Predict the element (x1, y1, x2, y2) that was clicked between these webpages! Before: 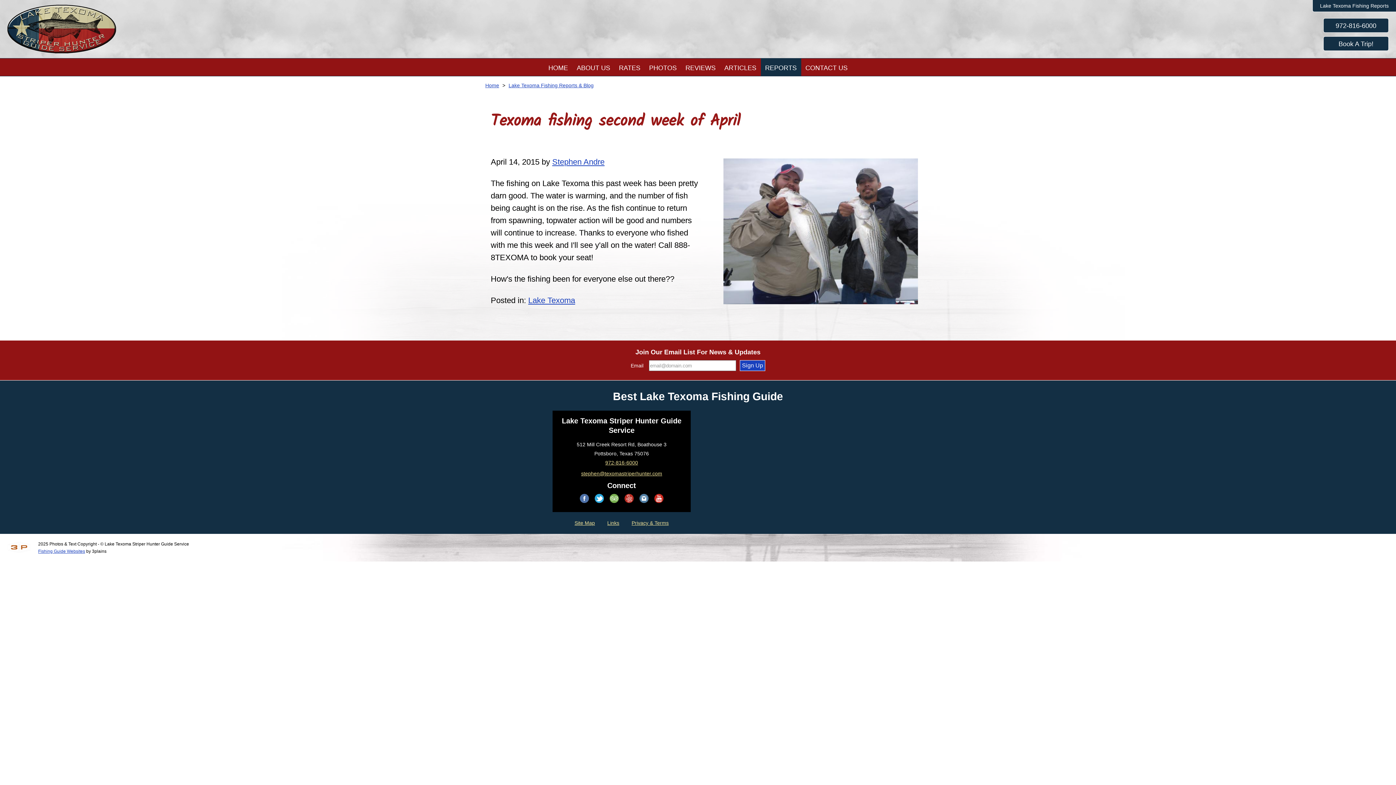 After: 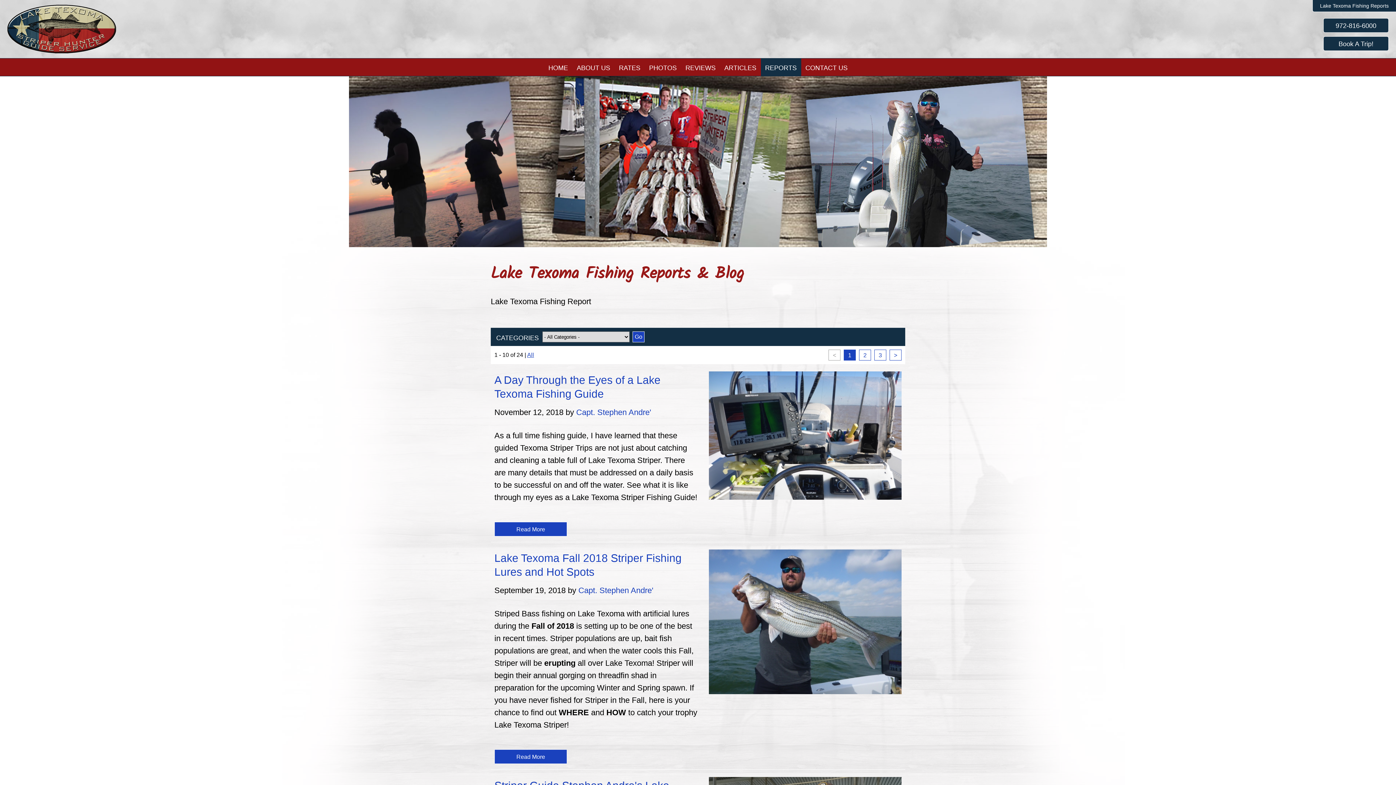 Action: bbox: (1316, 0, 1393, 11) label: Lake Texoma Fishing Reports